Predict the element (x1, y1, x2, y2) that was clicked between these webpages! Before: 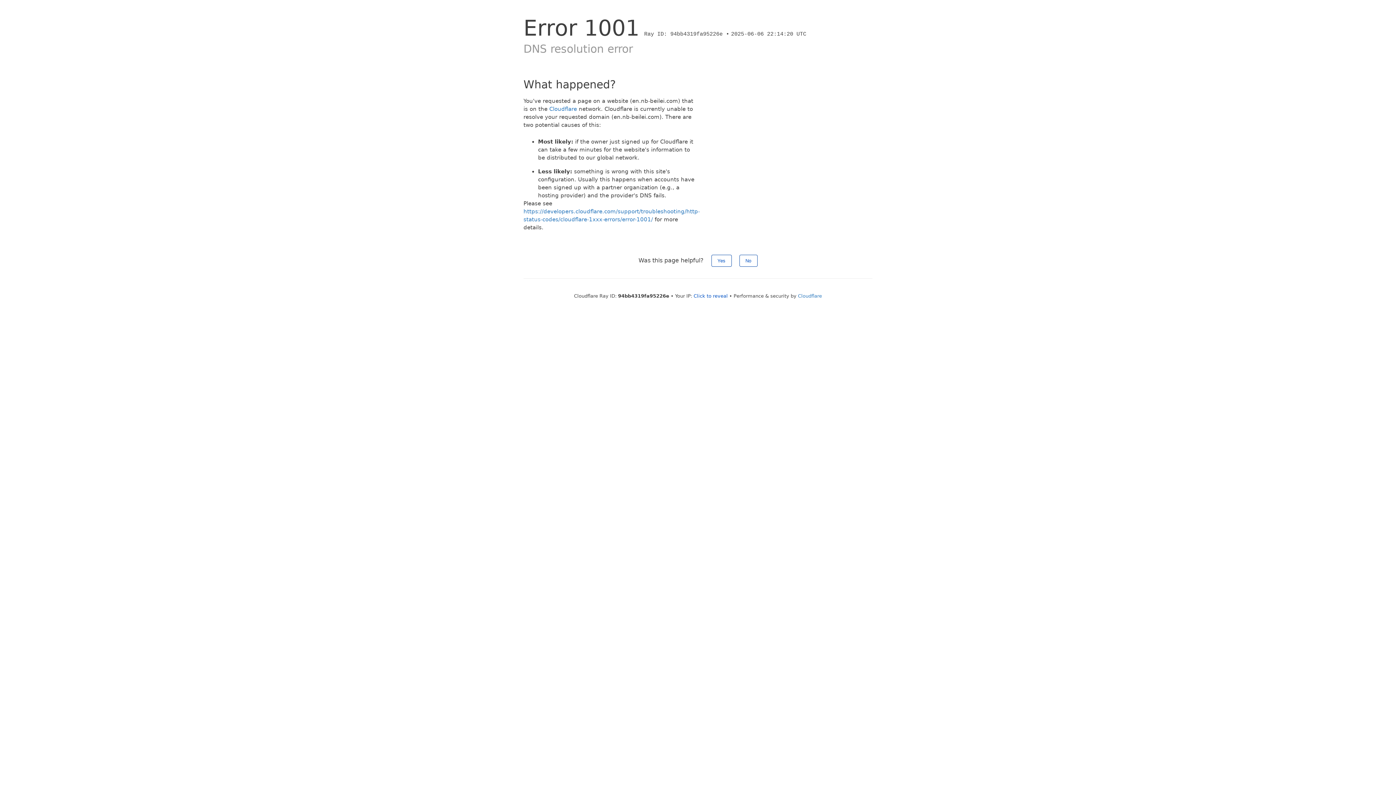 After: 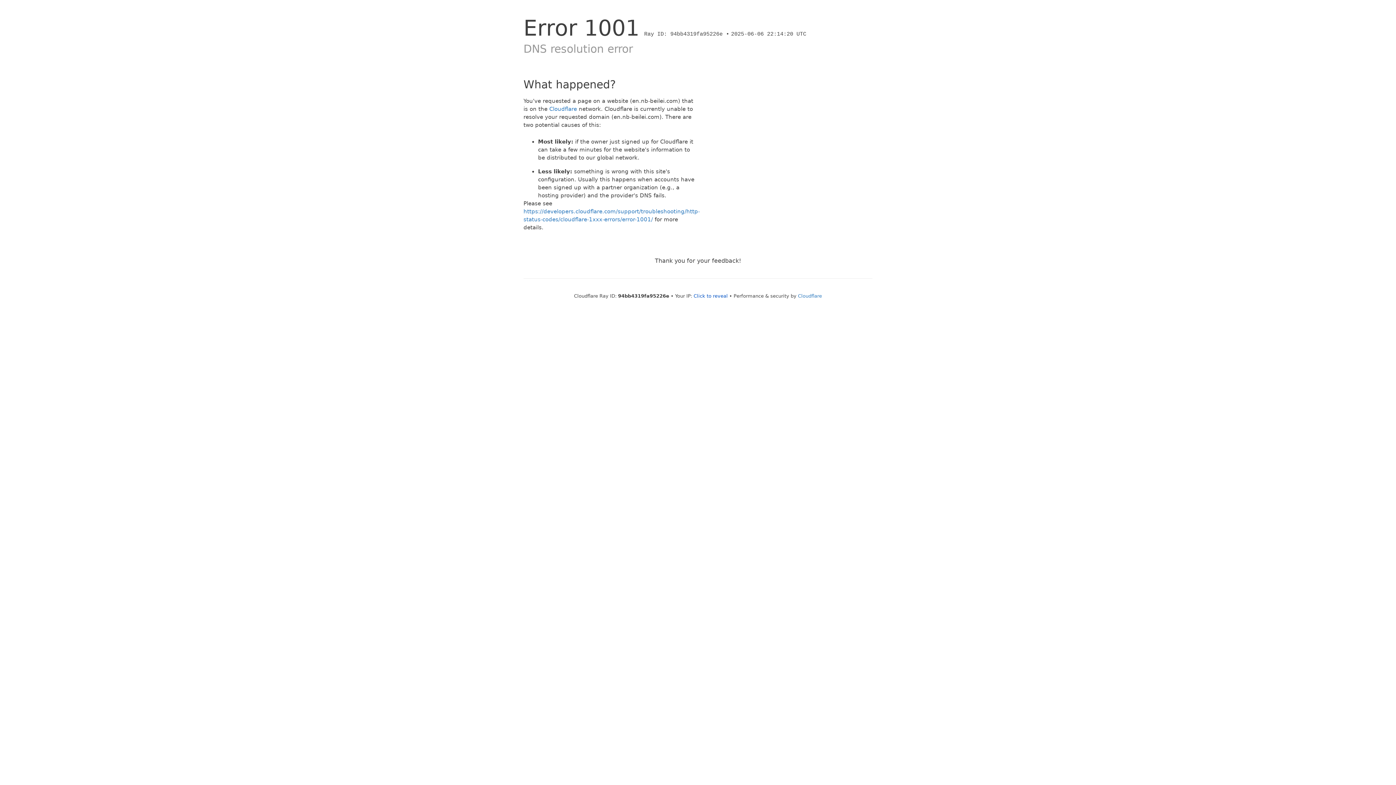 Action: label: No bbox: (739, 254, 757, 266)